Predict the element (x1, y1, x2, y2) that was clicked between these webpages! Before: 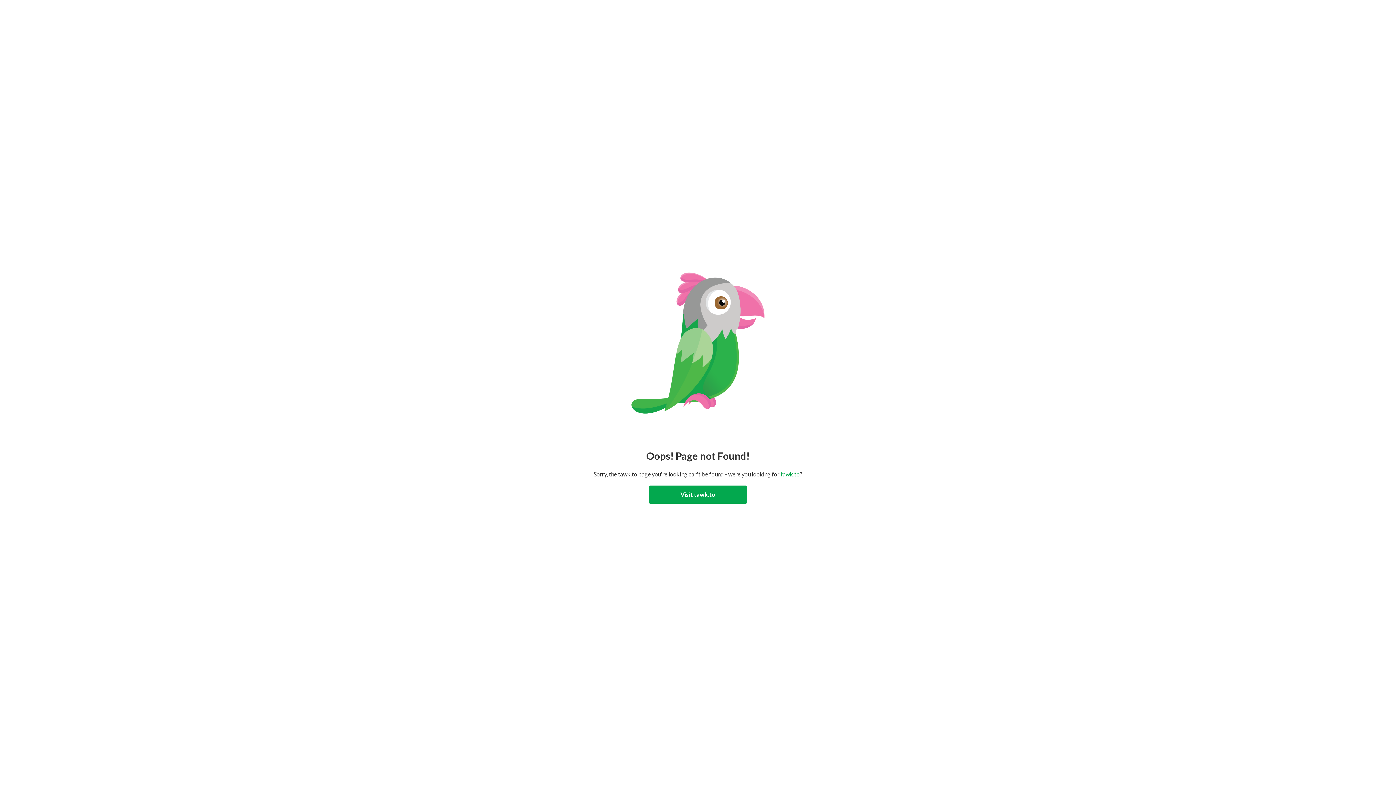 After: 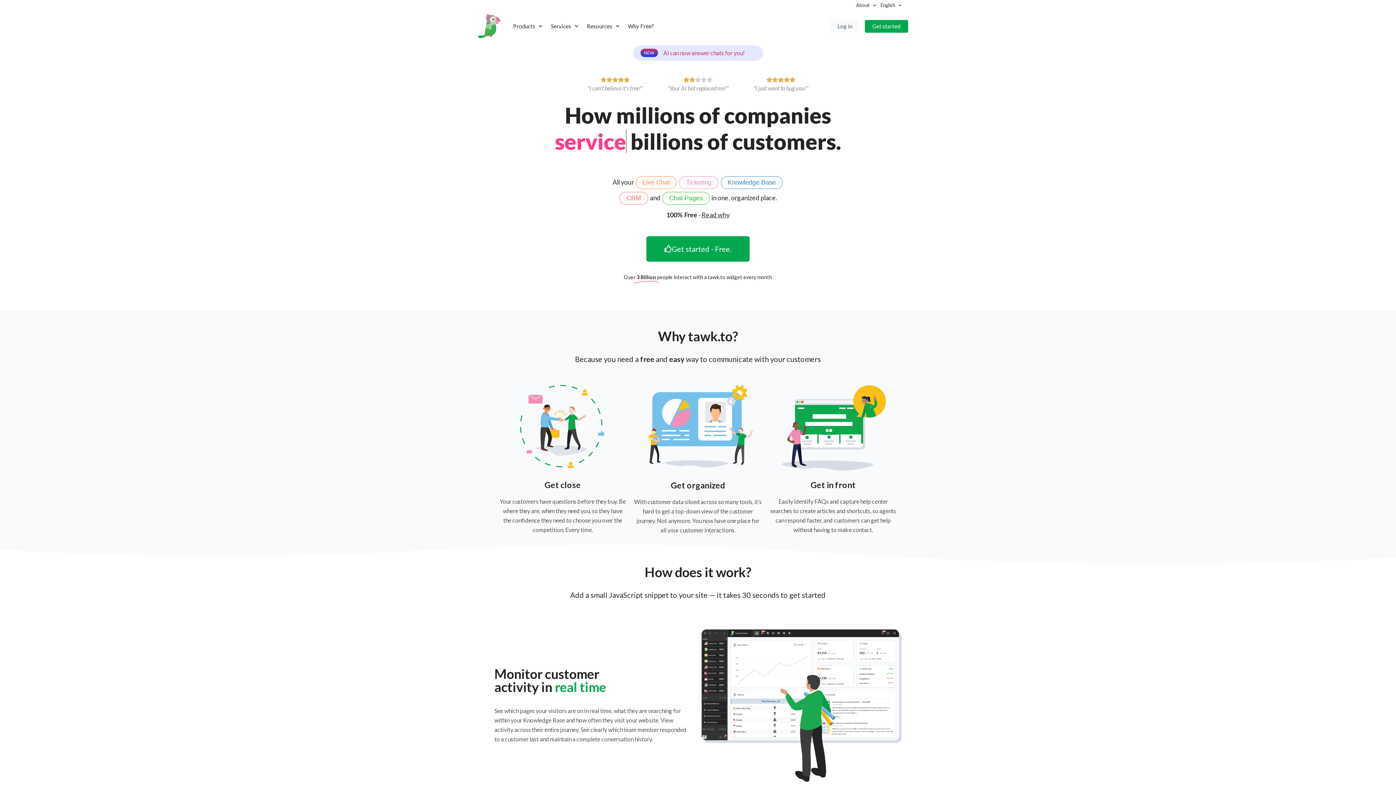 Action: bbox: (649, 485, 747, 504) label: Visit tawk.to